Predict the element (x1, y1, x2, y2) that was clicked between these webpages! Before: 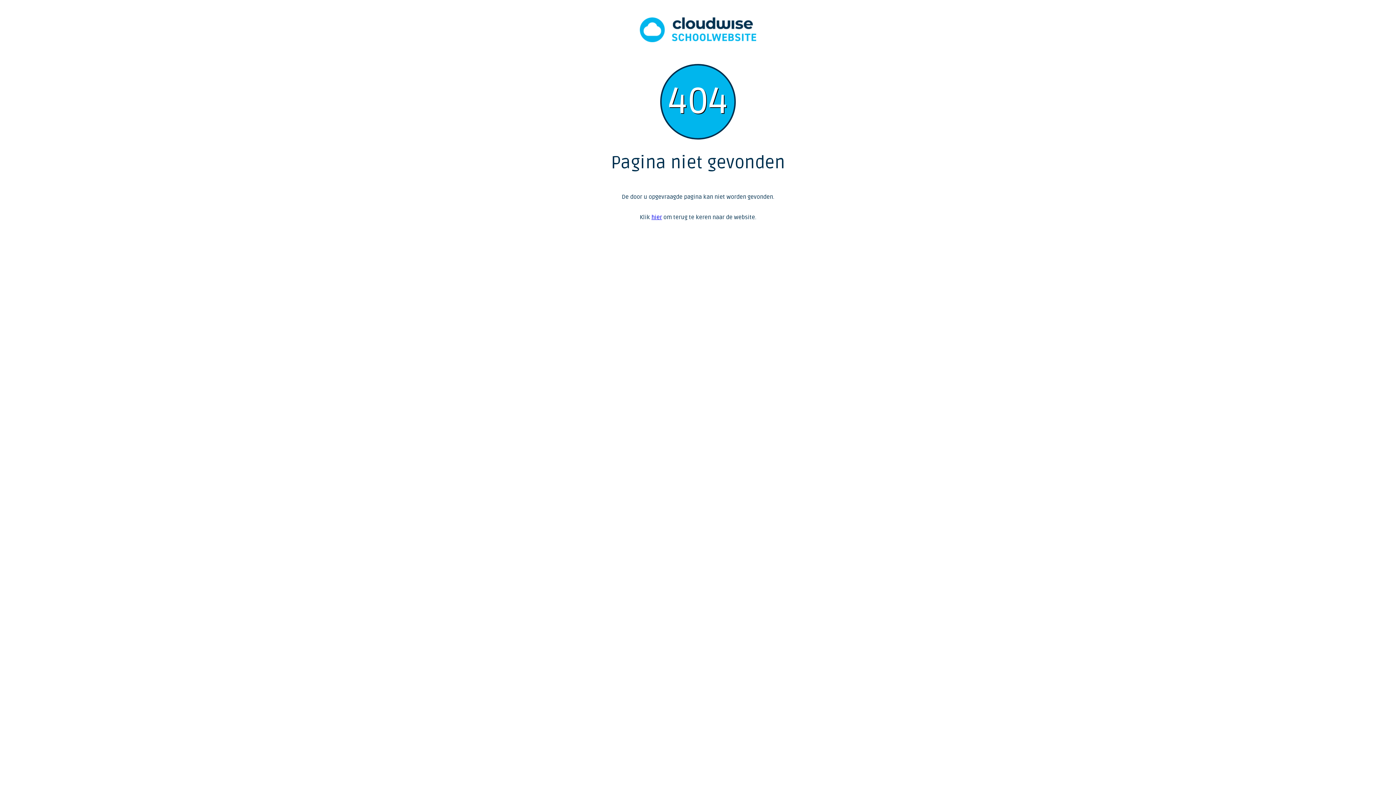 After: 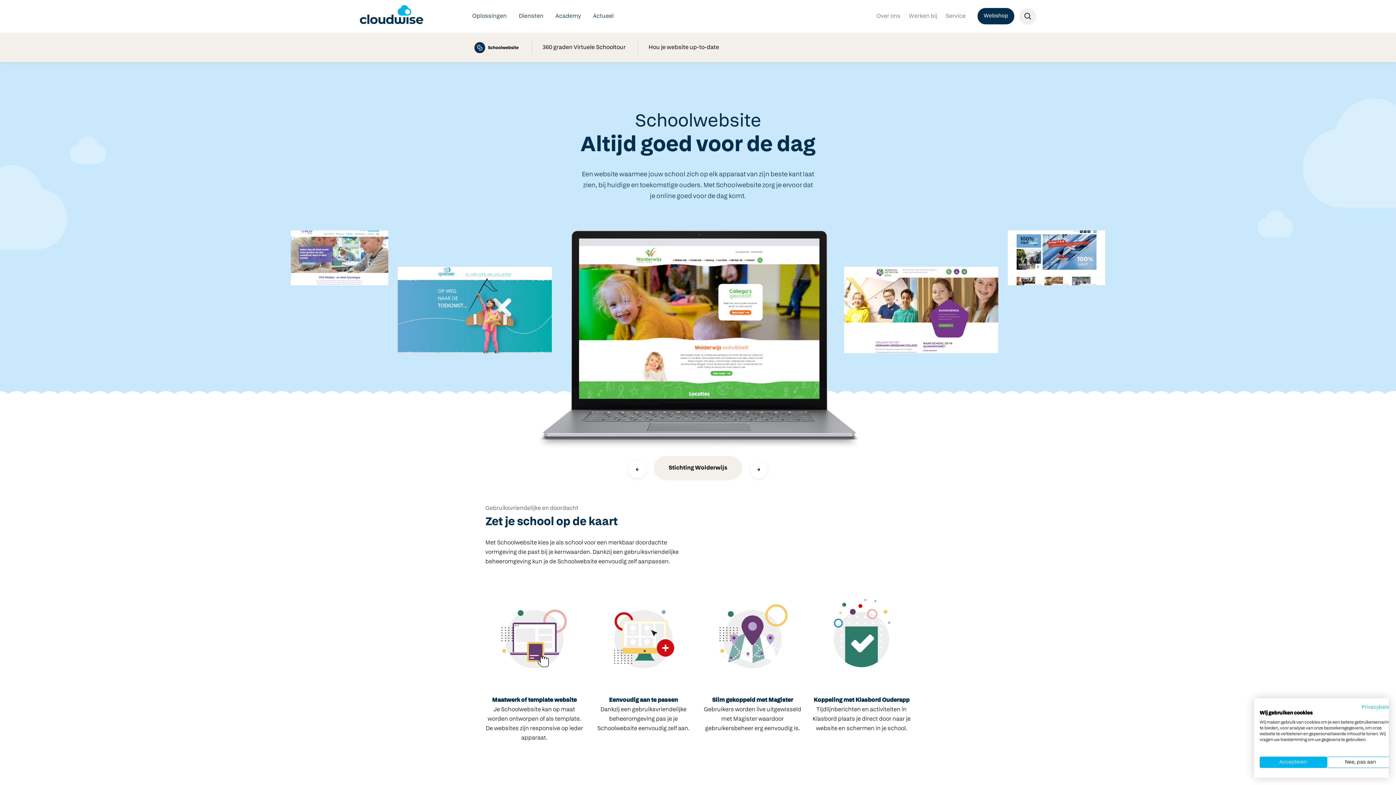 Action: bbox: (640, 36, 756, 44)